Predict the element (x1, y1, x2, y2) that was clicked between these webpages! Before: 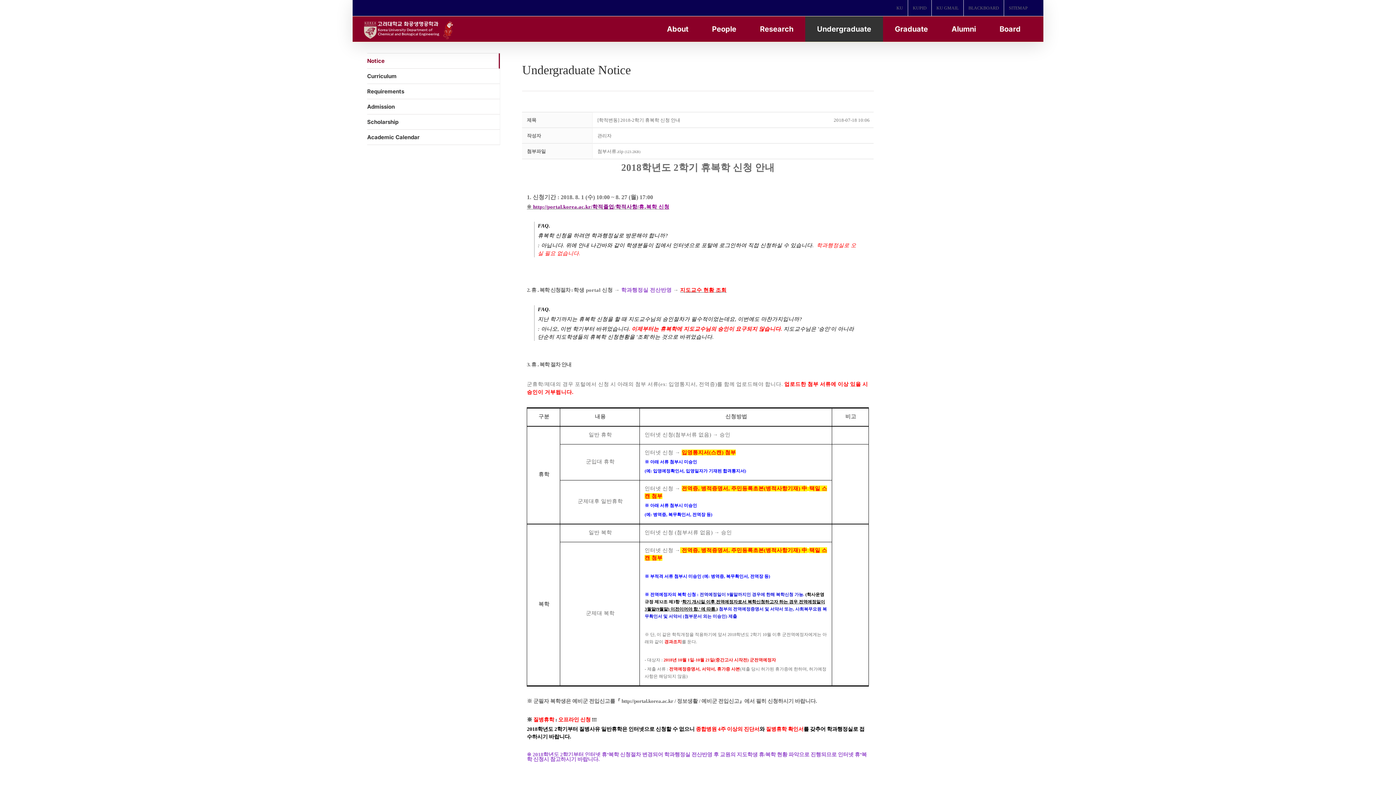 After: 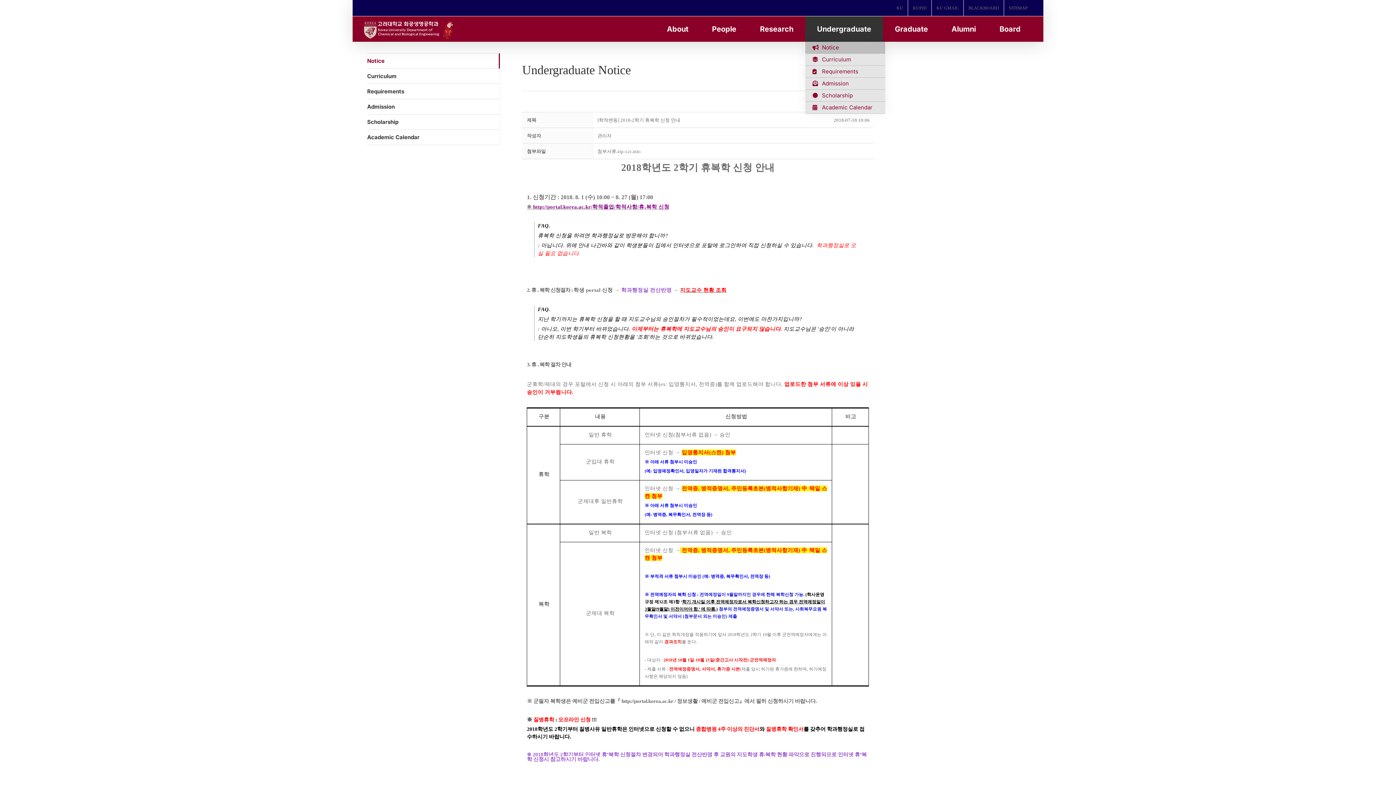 Action: bbox: (805, 16, 883, 41) label: Undergraduate